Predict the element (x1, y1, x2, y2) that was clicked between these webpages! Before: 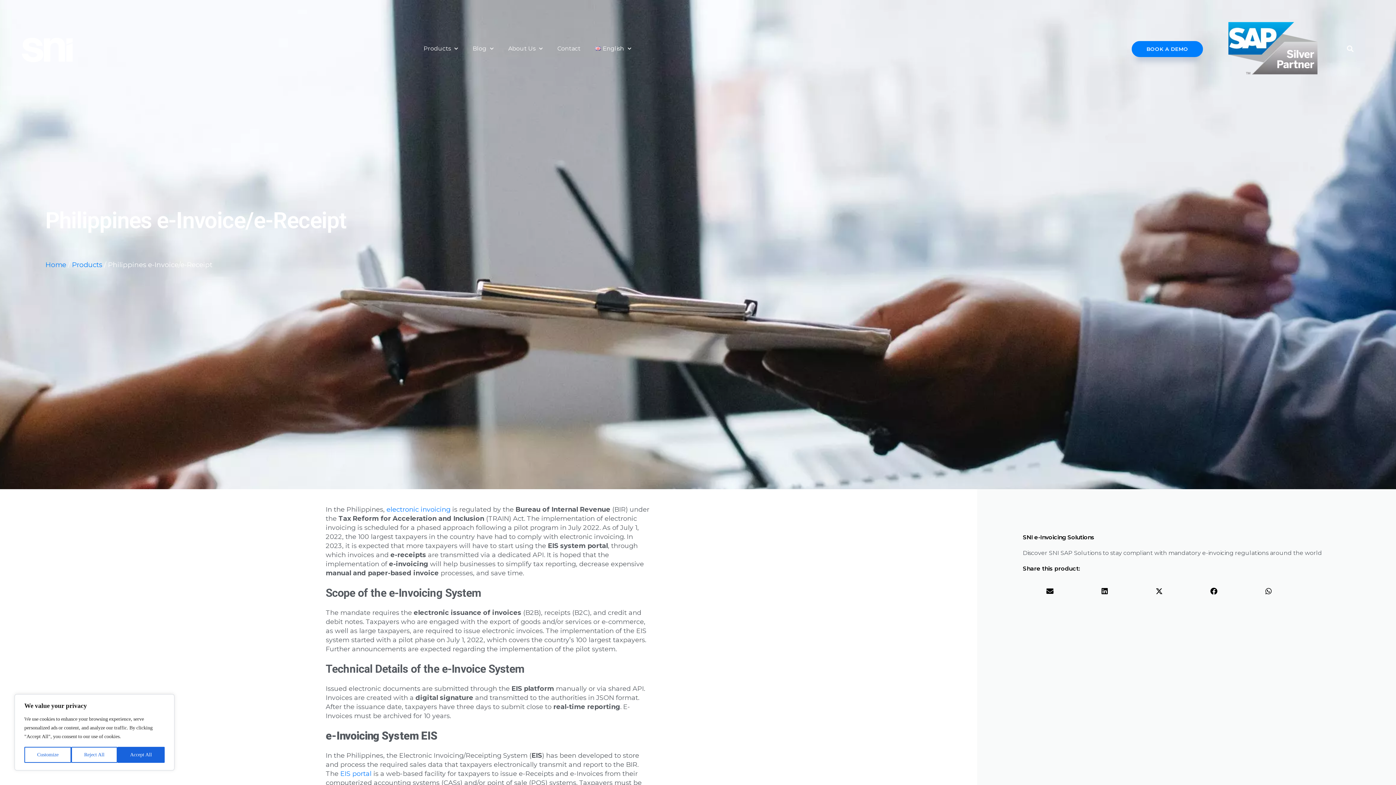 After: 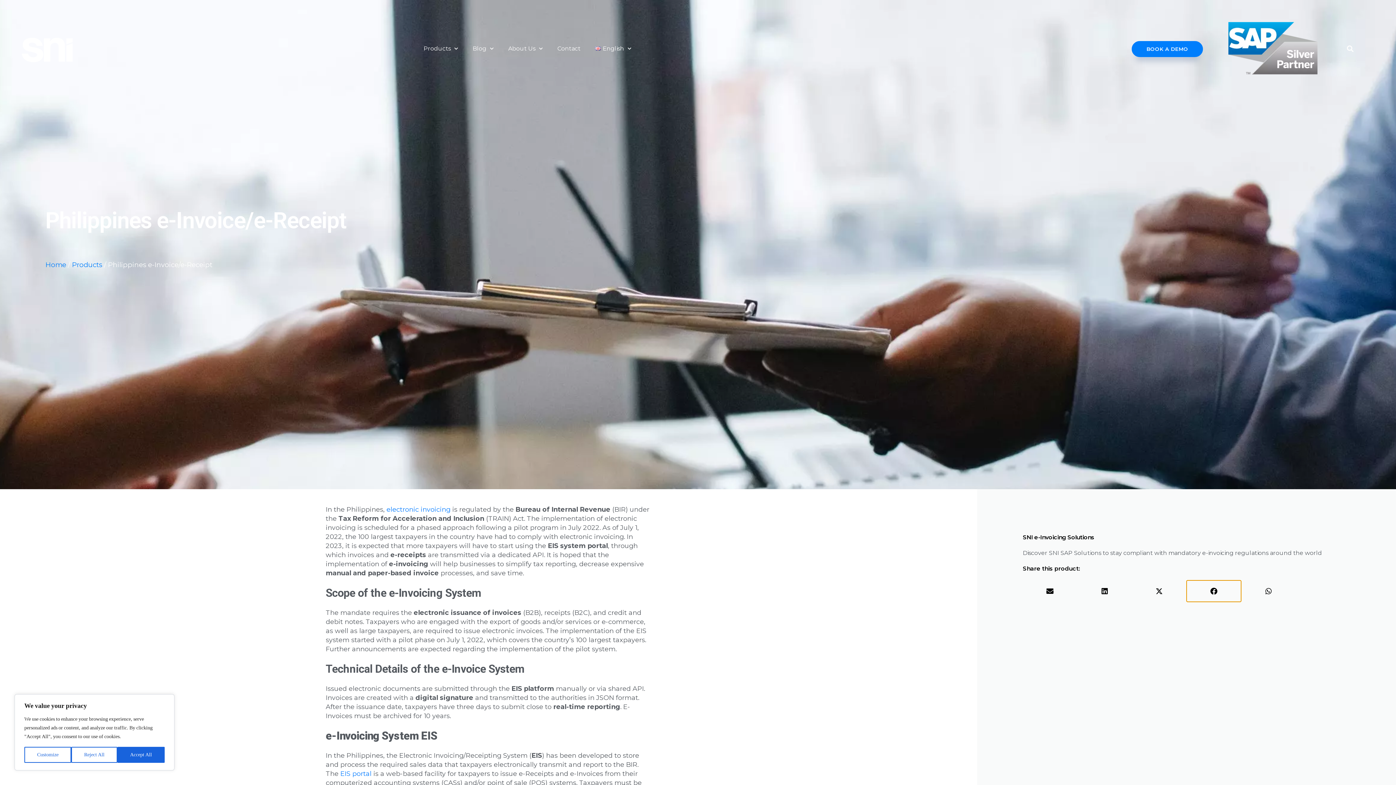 Action: bbox: (1186, 580, 1241, 602) label: Share on facebook